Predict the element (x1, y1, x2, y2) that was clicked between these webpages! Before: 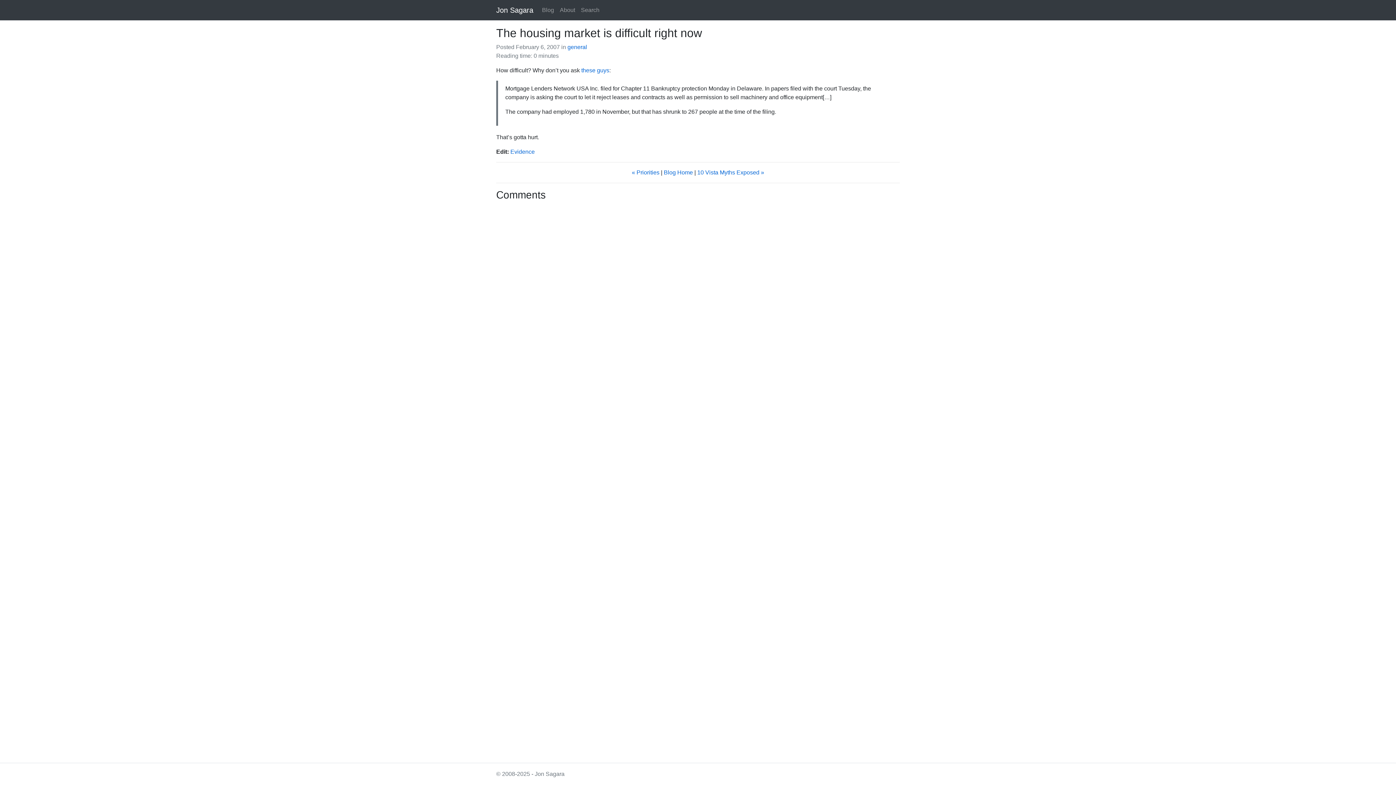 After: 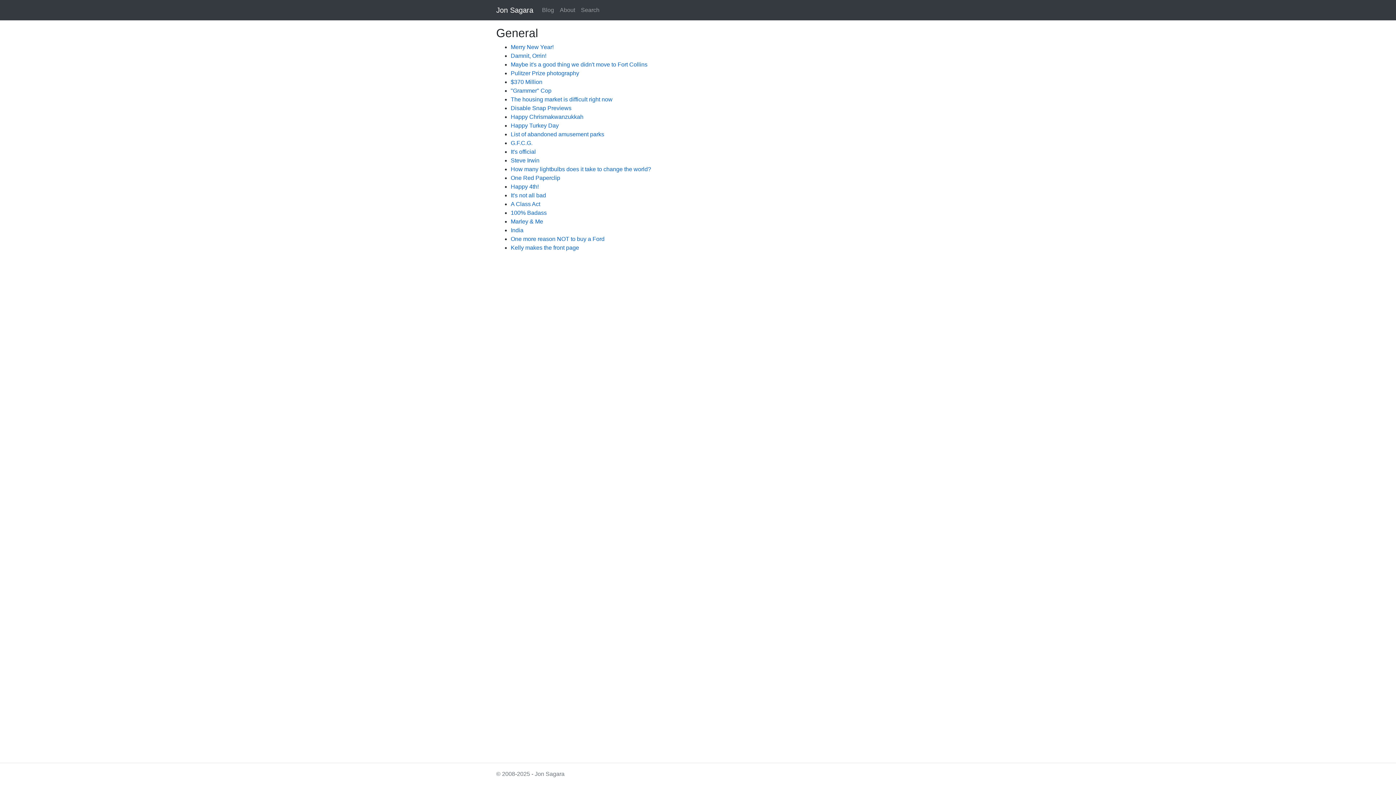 Action: bbox: (567, 44, 587, 50) label: general